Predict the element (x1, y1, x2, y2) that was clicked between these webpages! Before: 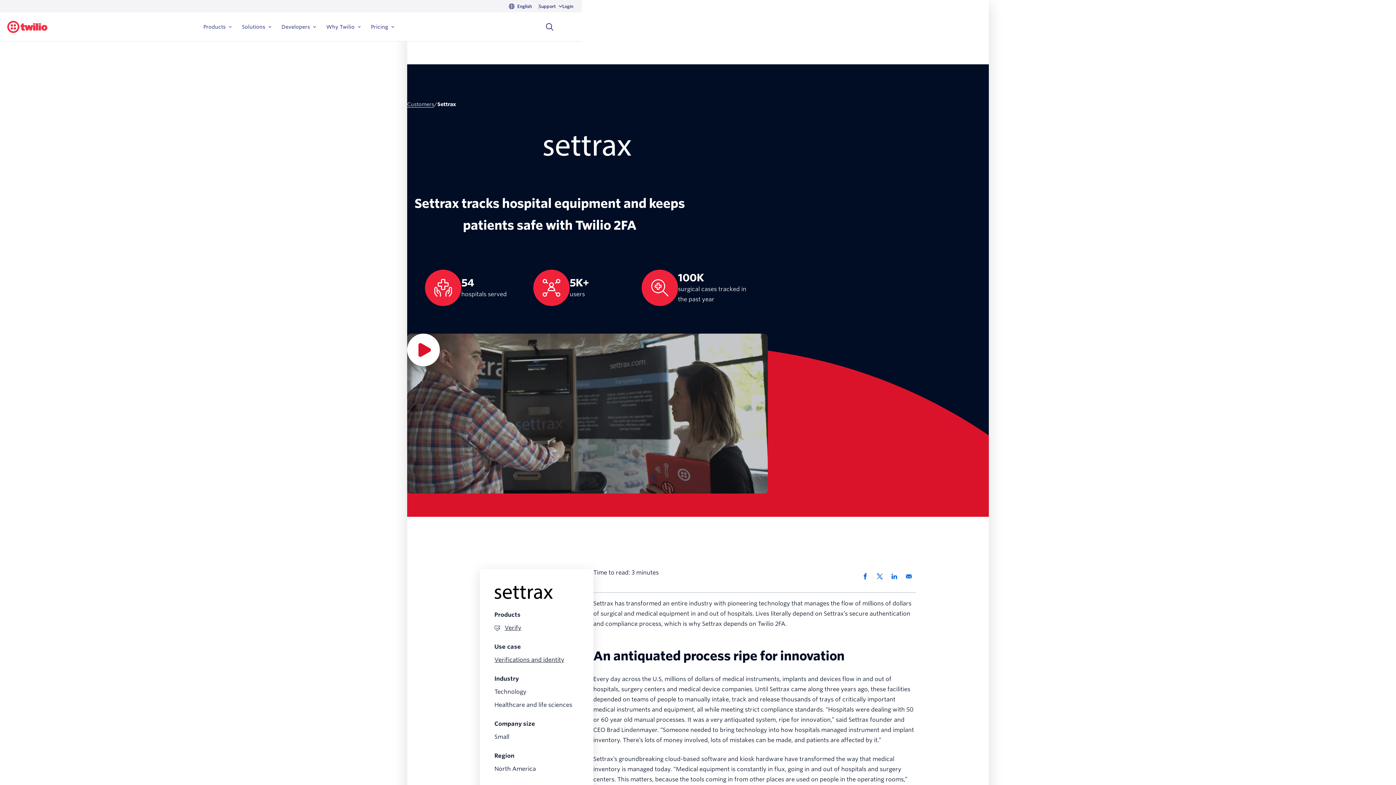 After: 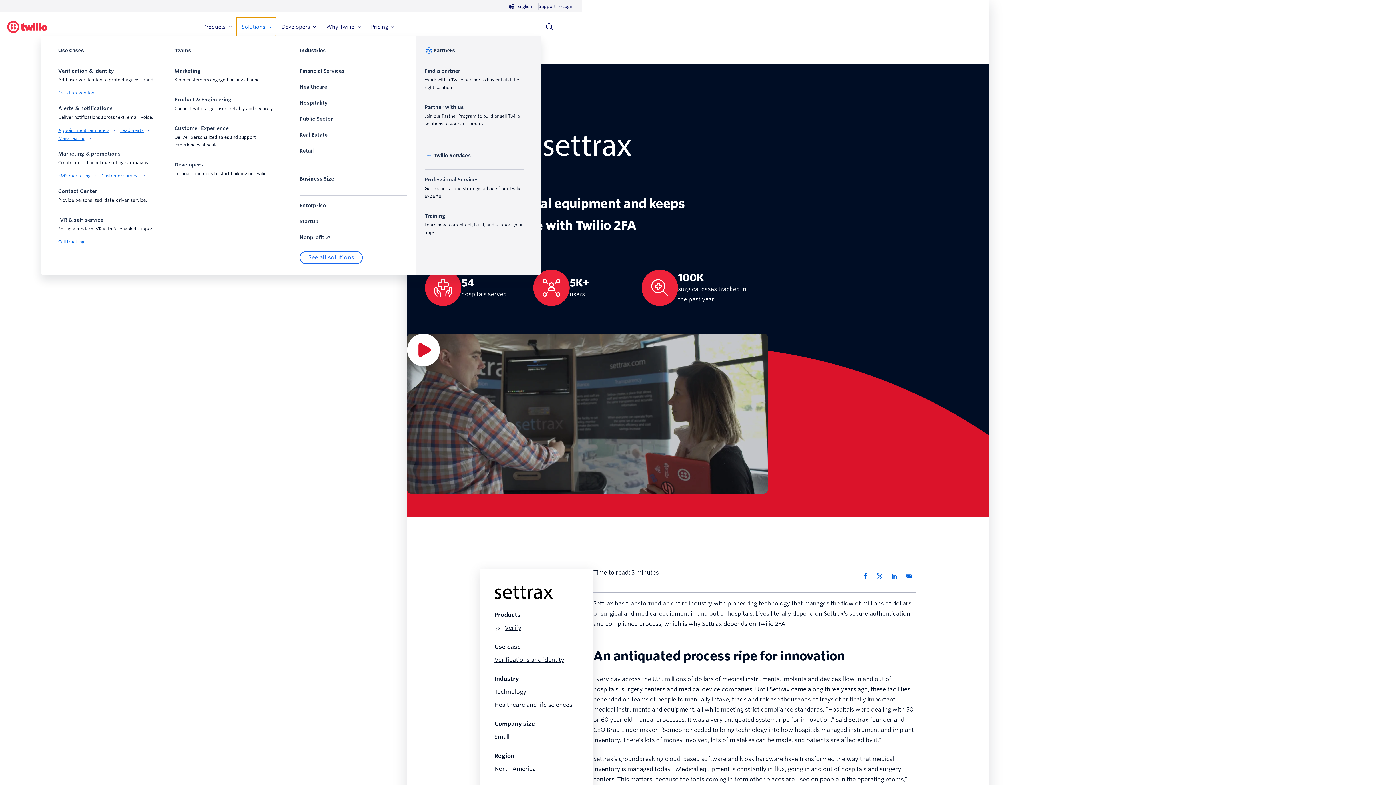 Action: bbox: (236, 17, 275, 36) label: Solutions